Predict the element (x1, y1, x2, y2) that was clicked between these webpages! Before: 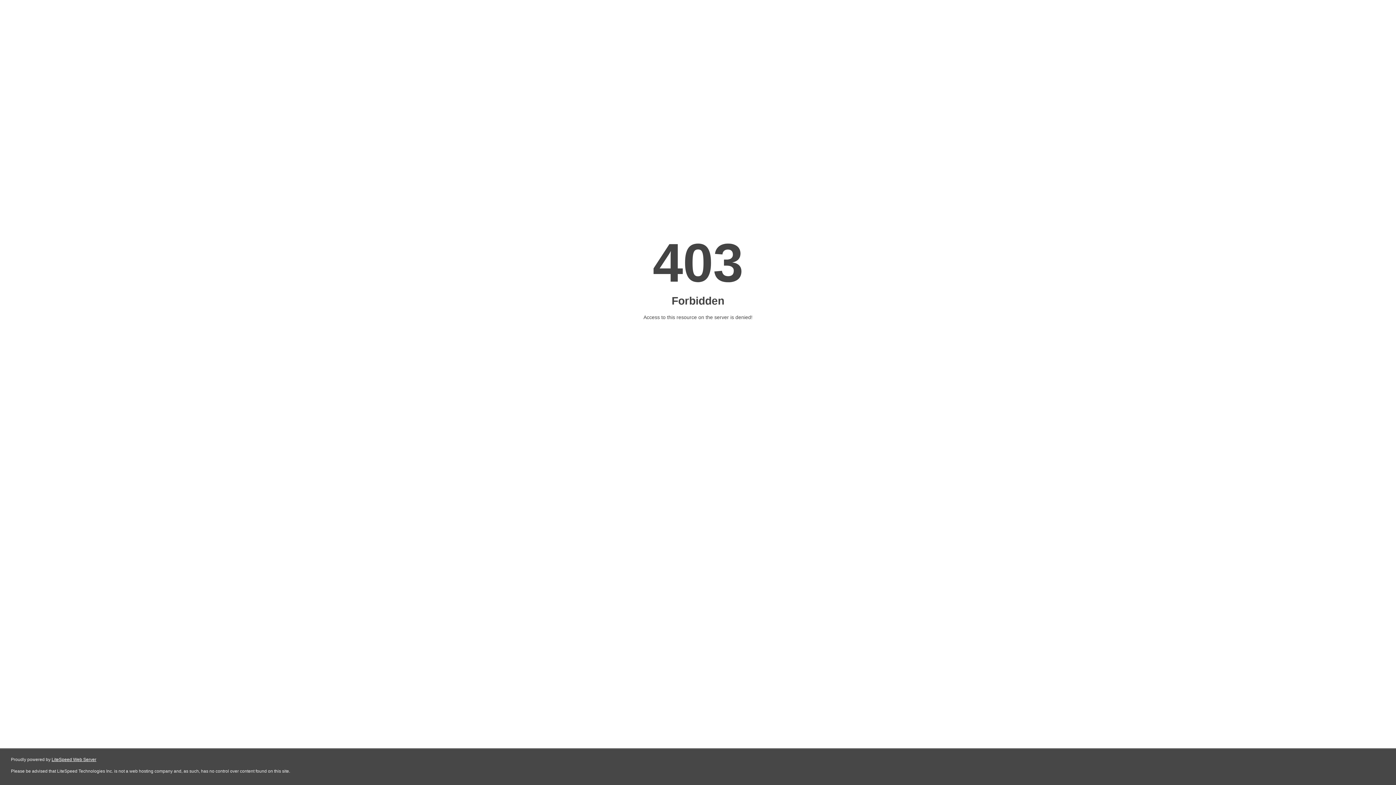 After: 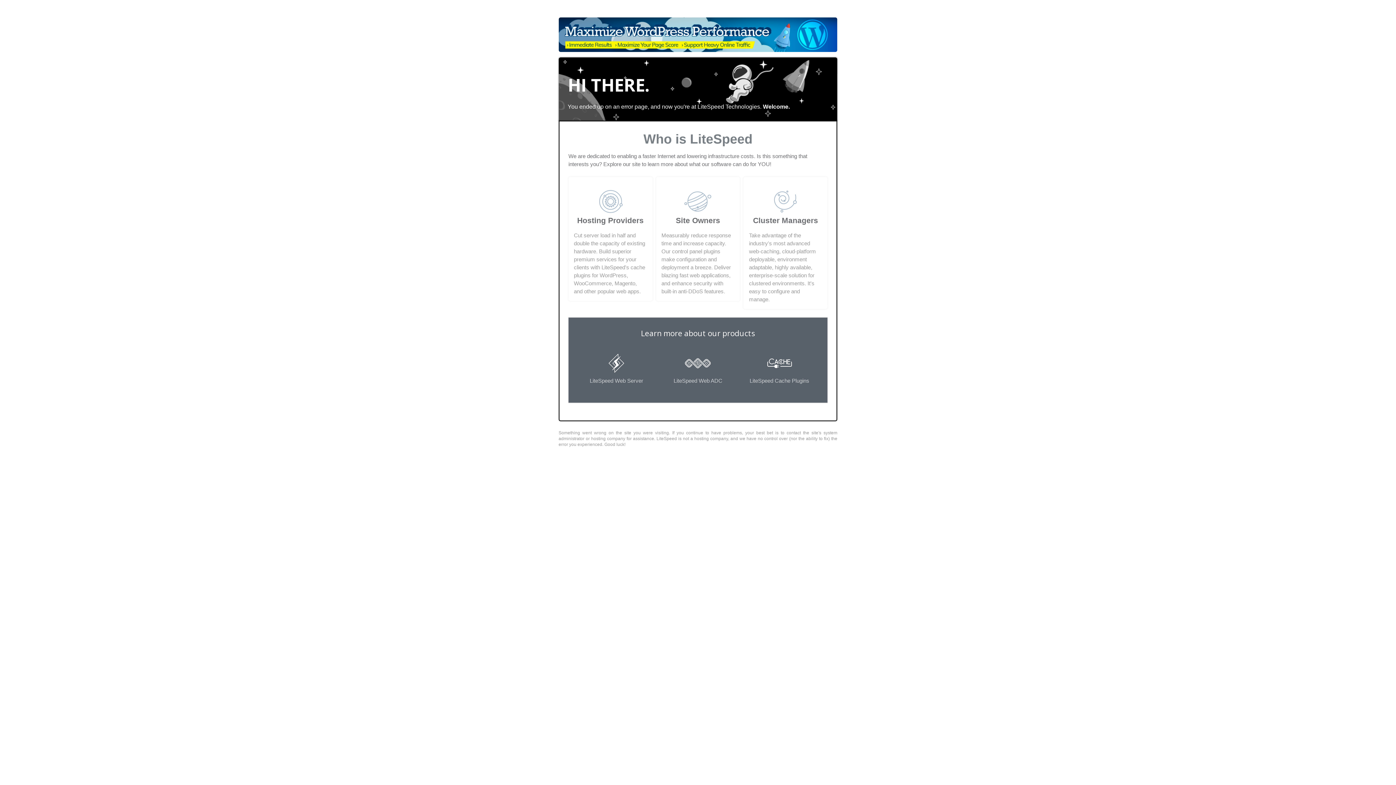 Action: label: LiteSpeed Web Server bbox: (51, 757, 96, 762)